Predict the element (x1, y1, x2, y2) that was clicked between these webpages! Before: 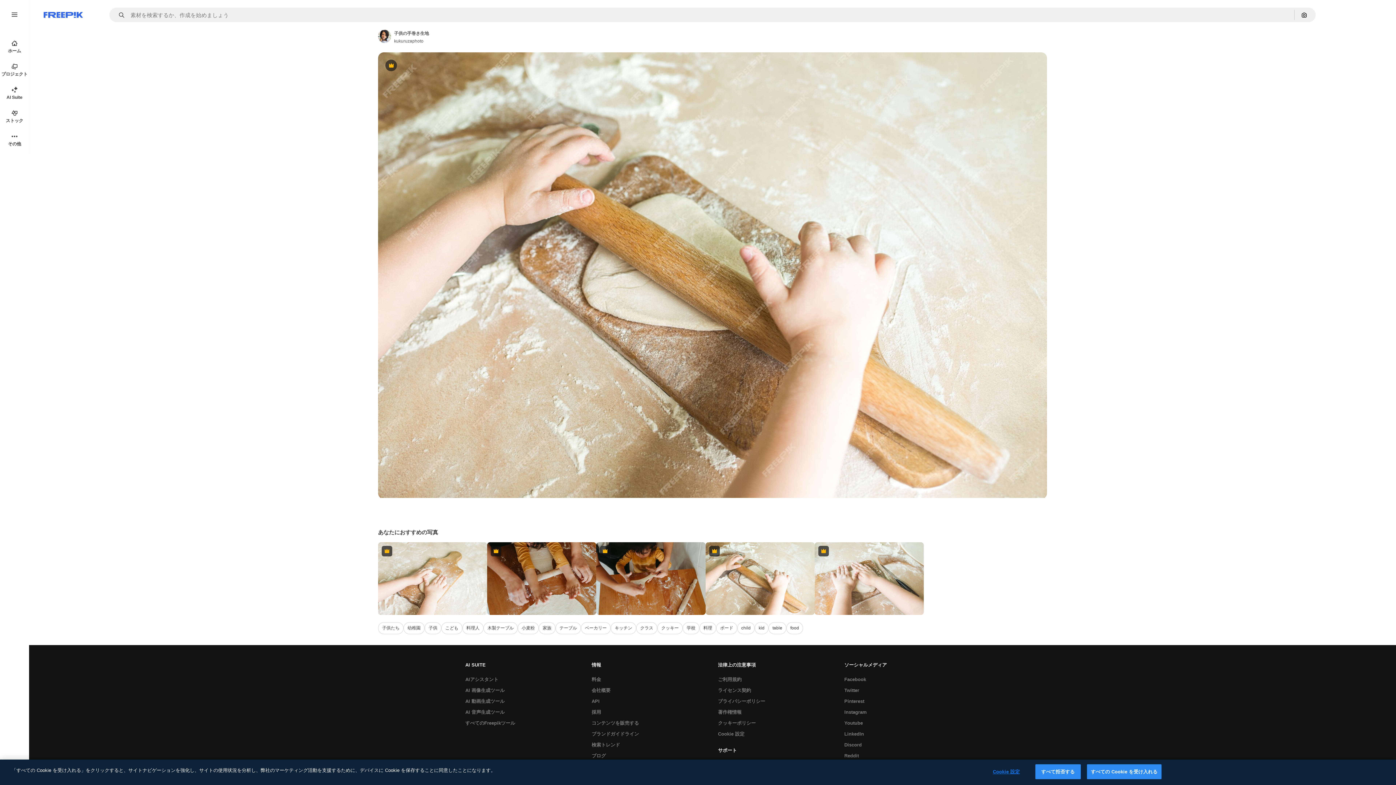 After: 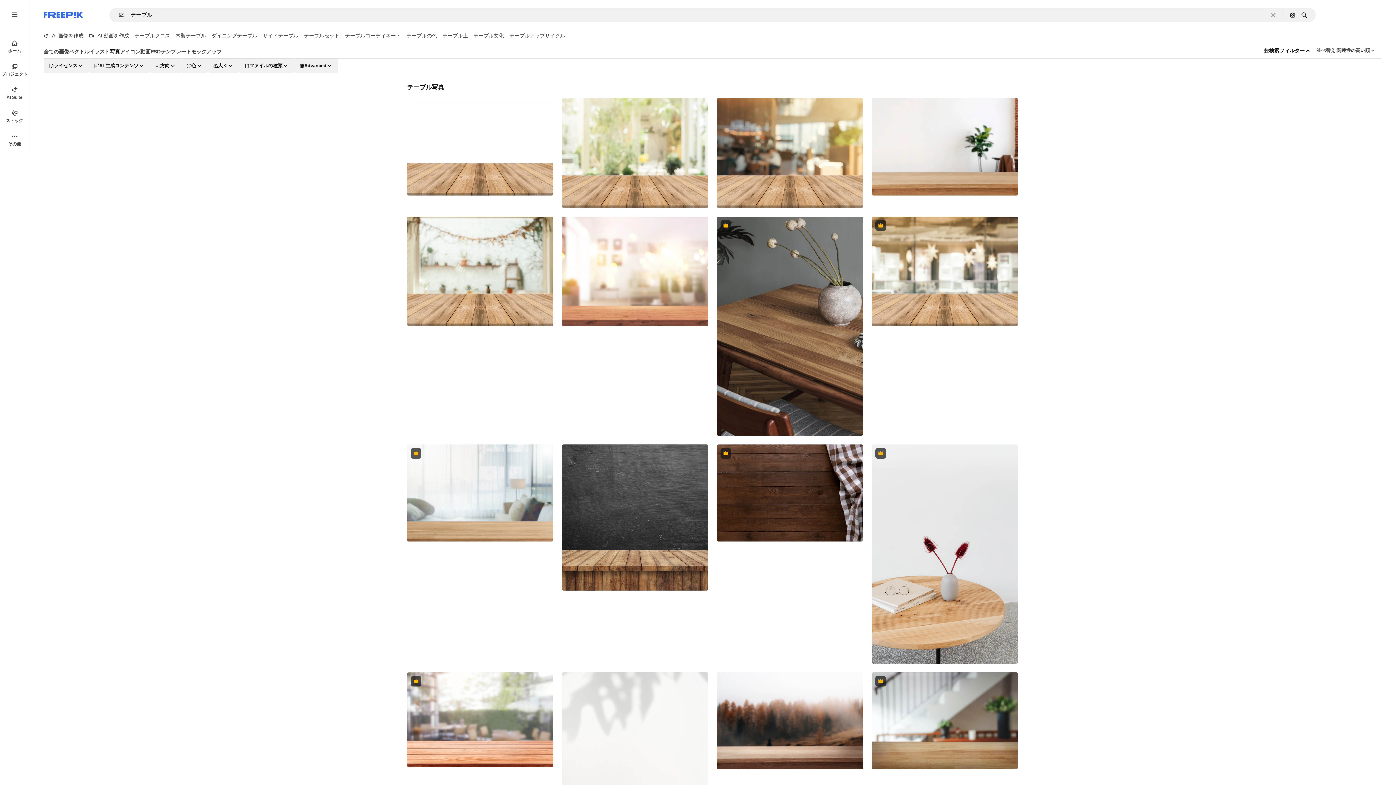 Action: bbox: (768, 622, 786, 634) label: table